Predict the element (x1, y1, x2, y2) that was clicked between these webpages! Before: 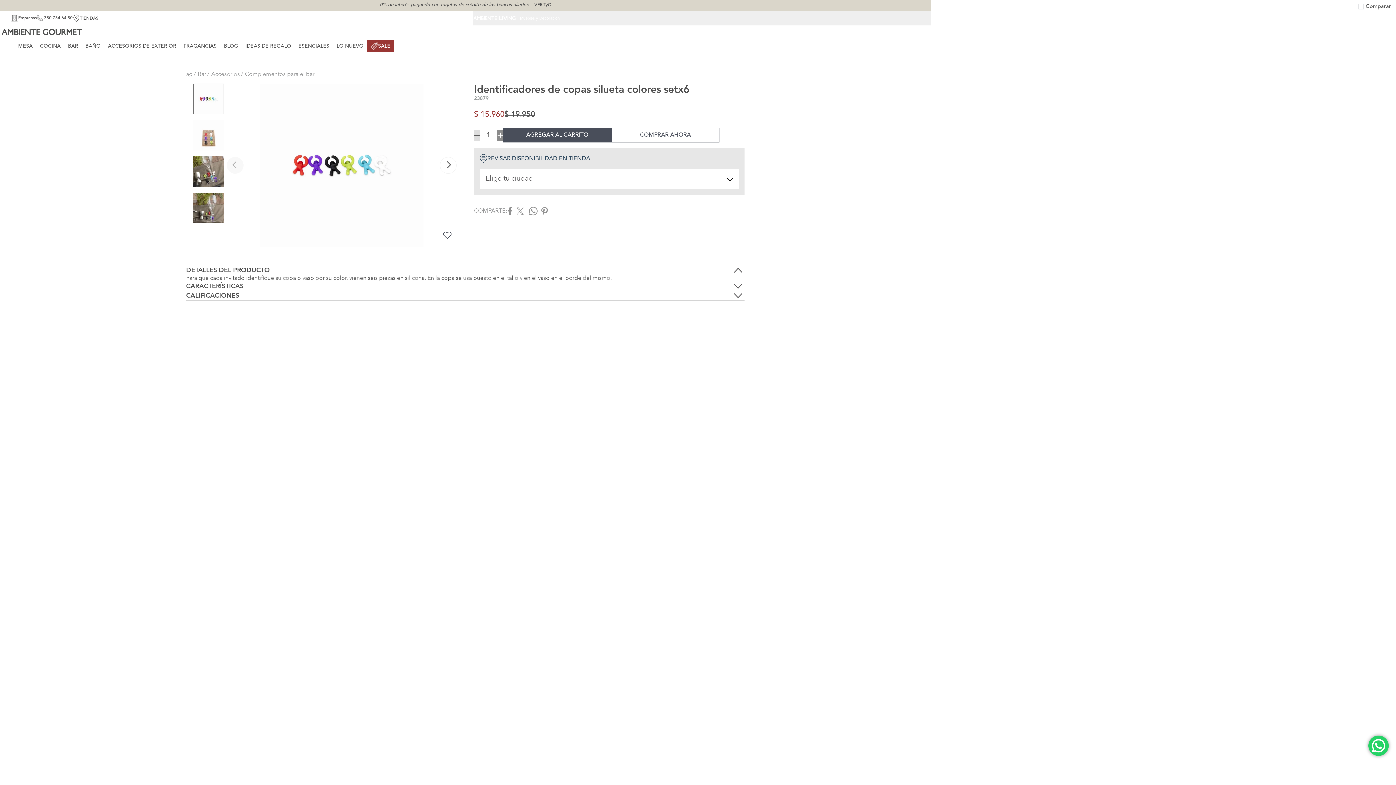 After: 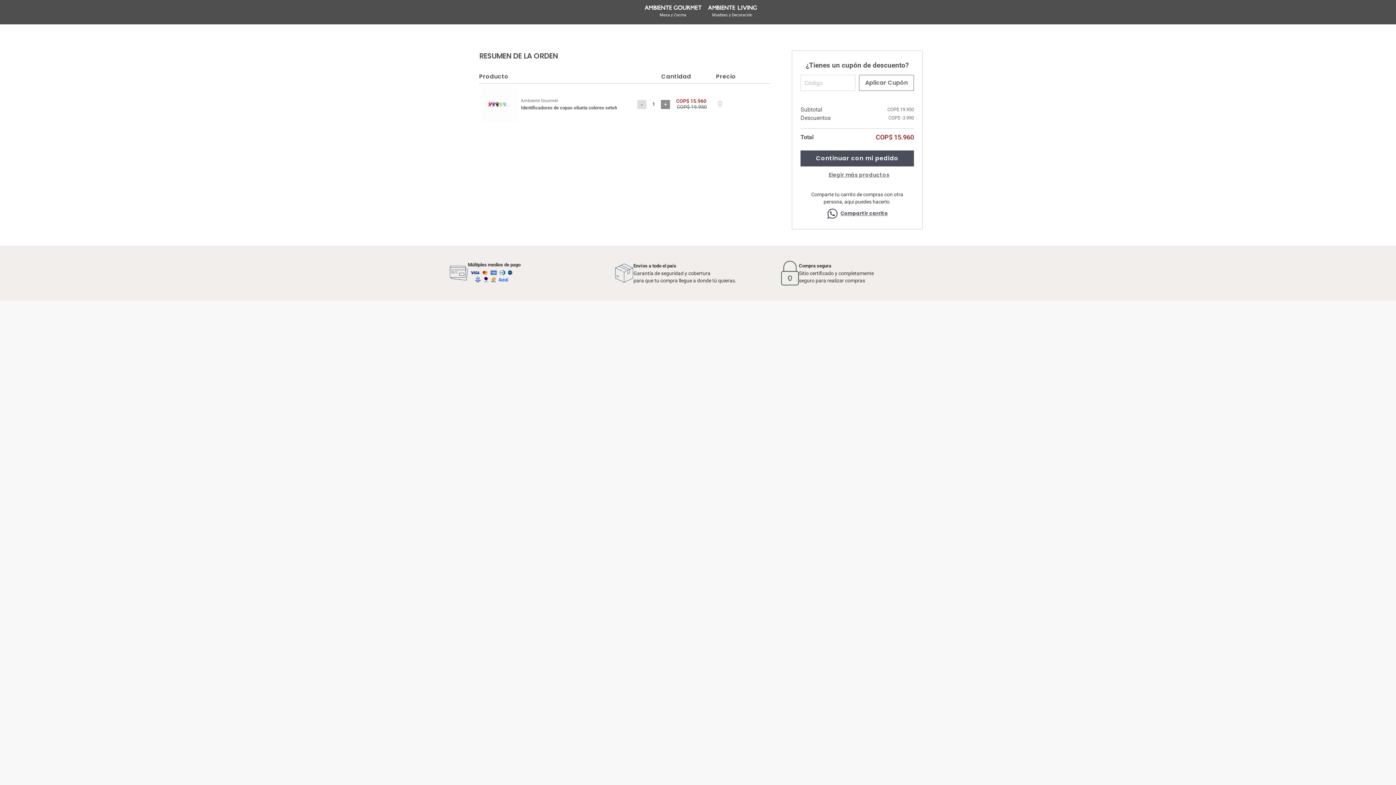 Action: bbox: (611, 113, 719, 128) label: COMPRAR AHORA